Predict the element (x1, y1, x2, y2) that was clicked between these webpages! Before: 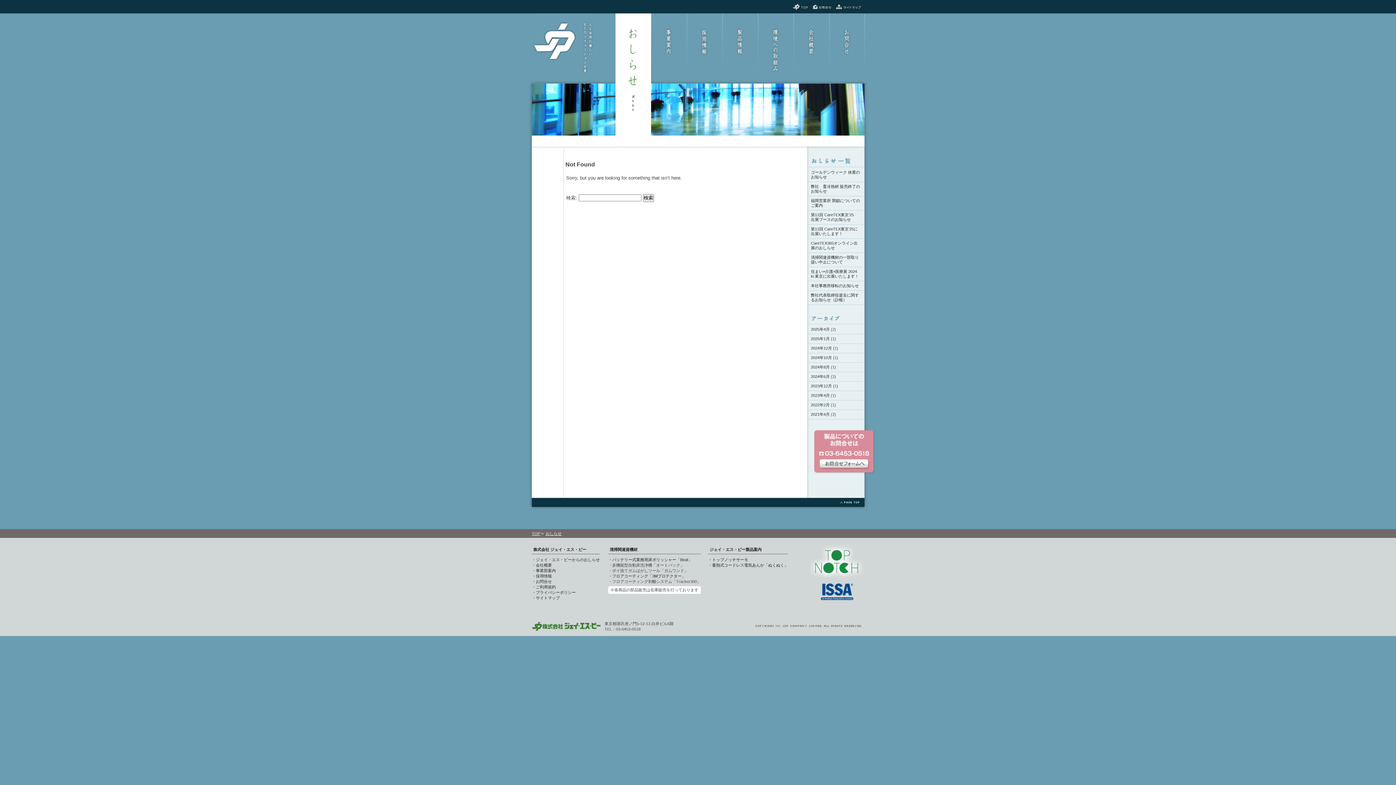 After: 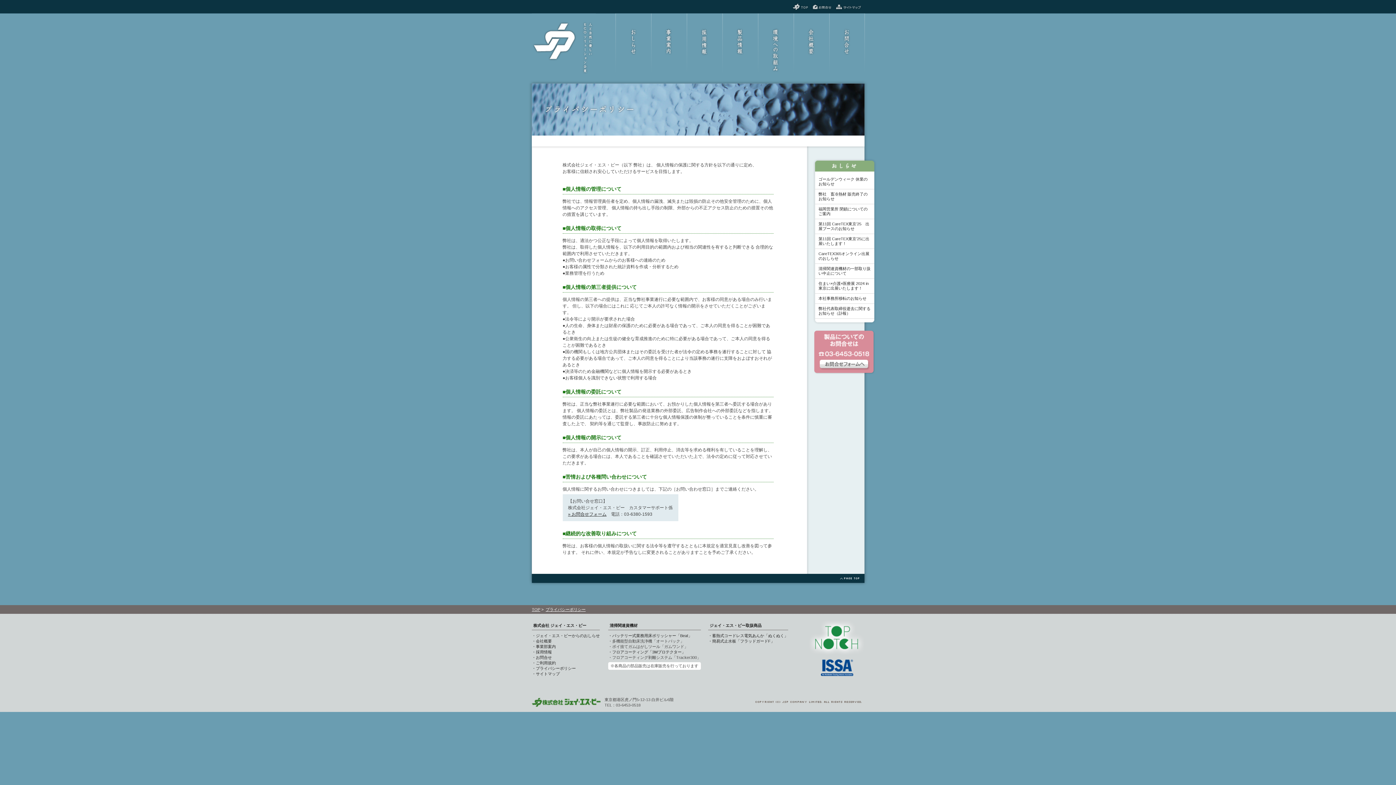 Action: bbox: (532, 590, 576, 594) label: ・プライバシーポリシー